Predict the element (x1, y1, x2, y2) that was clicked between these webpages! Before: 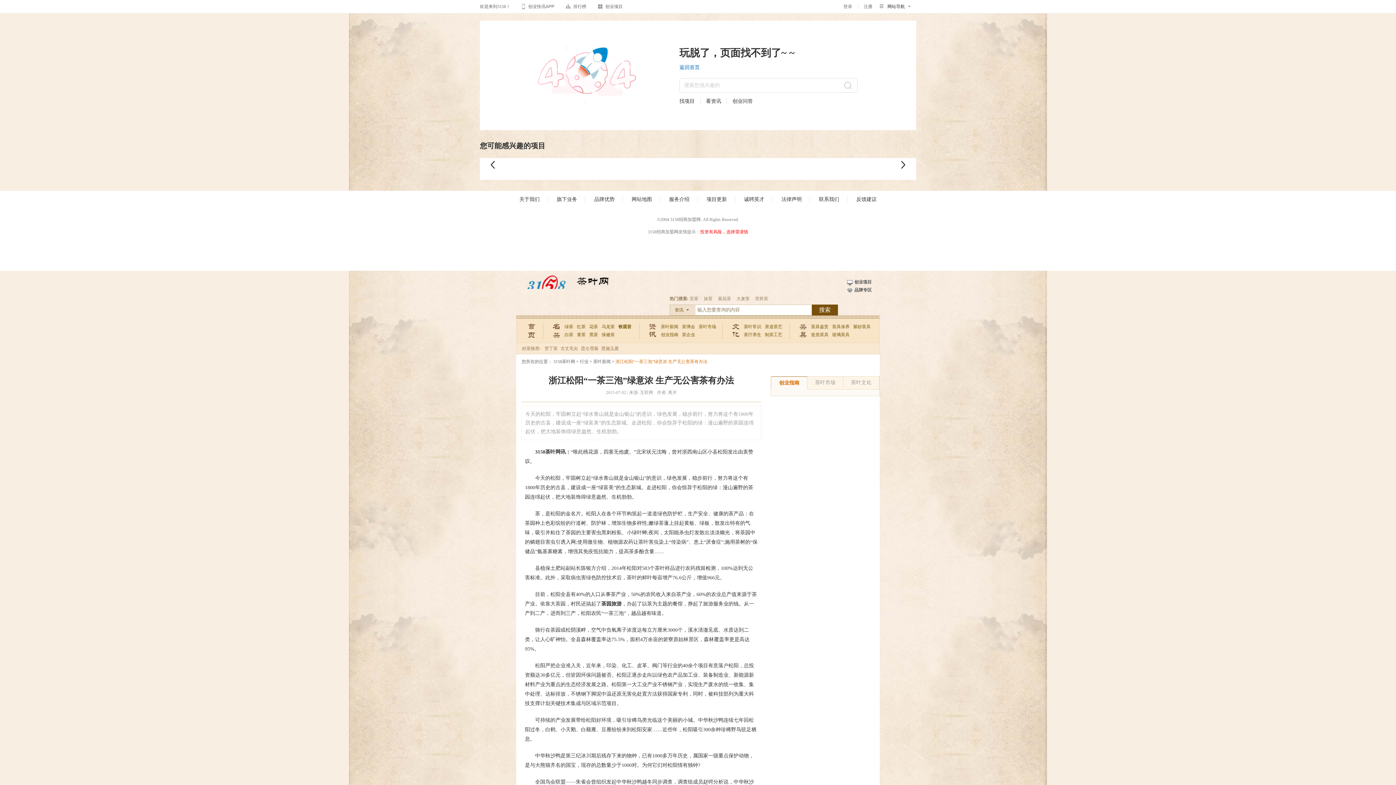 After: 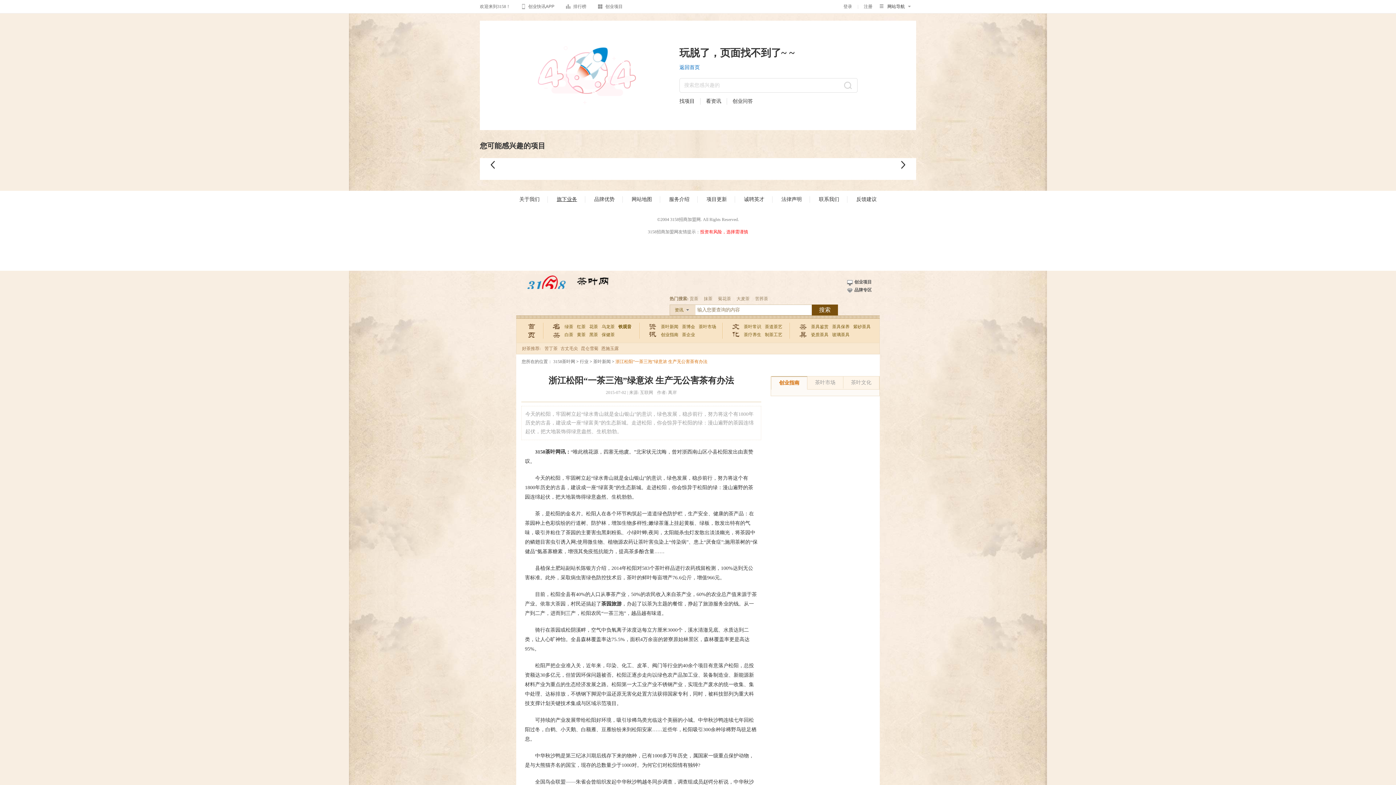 Action: label: 旗下业务 bbox: (556, 196, 577, 202)